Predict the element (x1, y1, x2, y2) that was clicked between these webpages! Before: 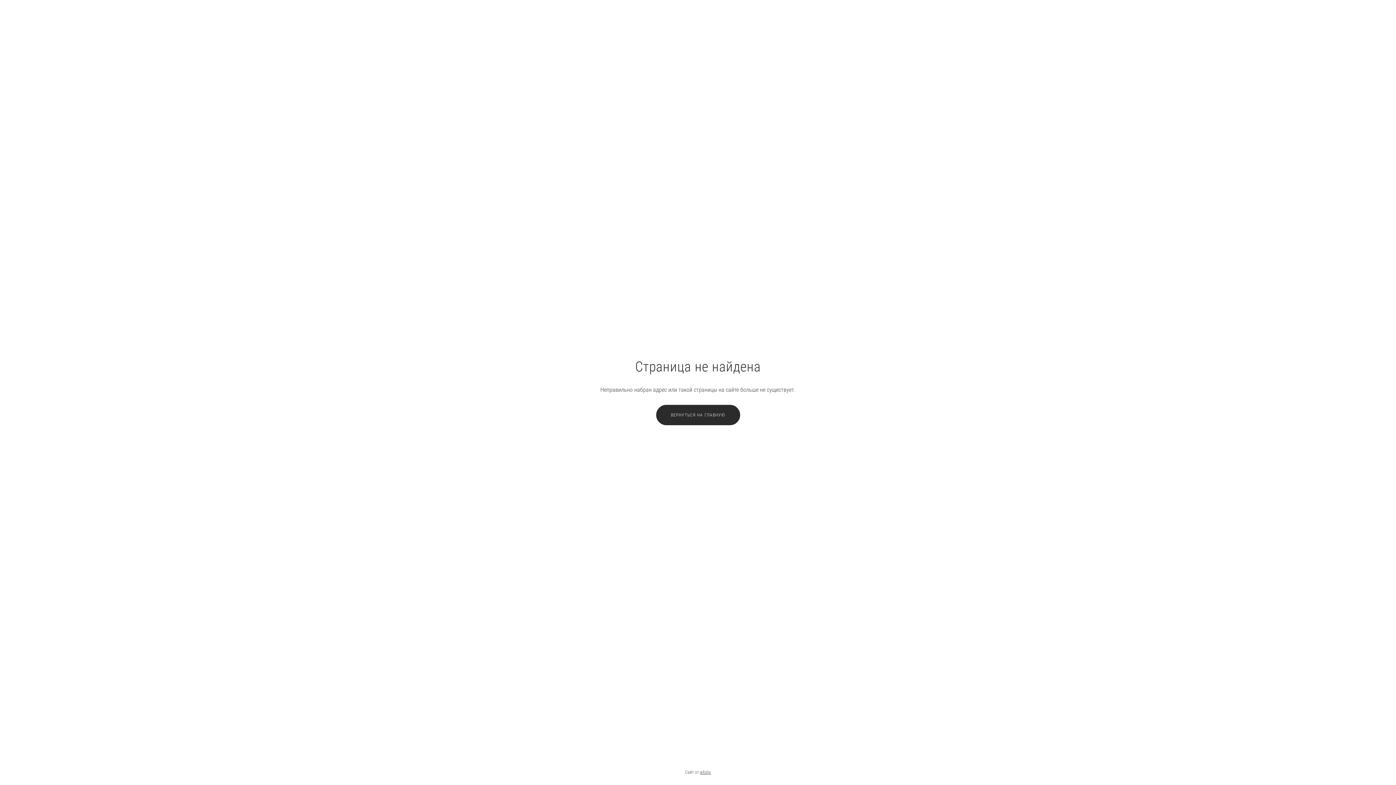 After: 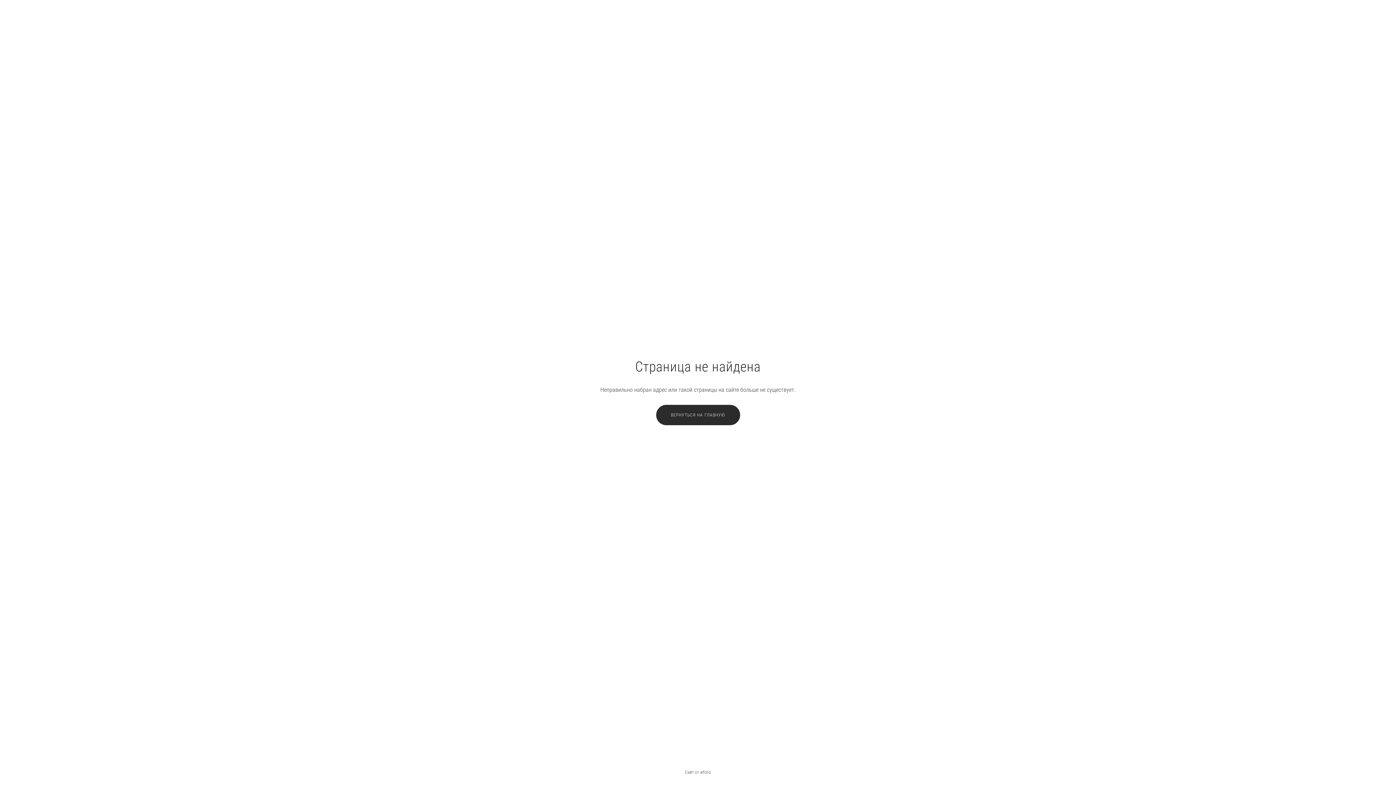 Action: bbox: (700, 770, 711, 775) label: wfolio